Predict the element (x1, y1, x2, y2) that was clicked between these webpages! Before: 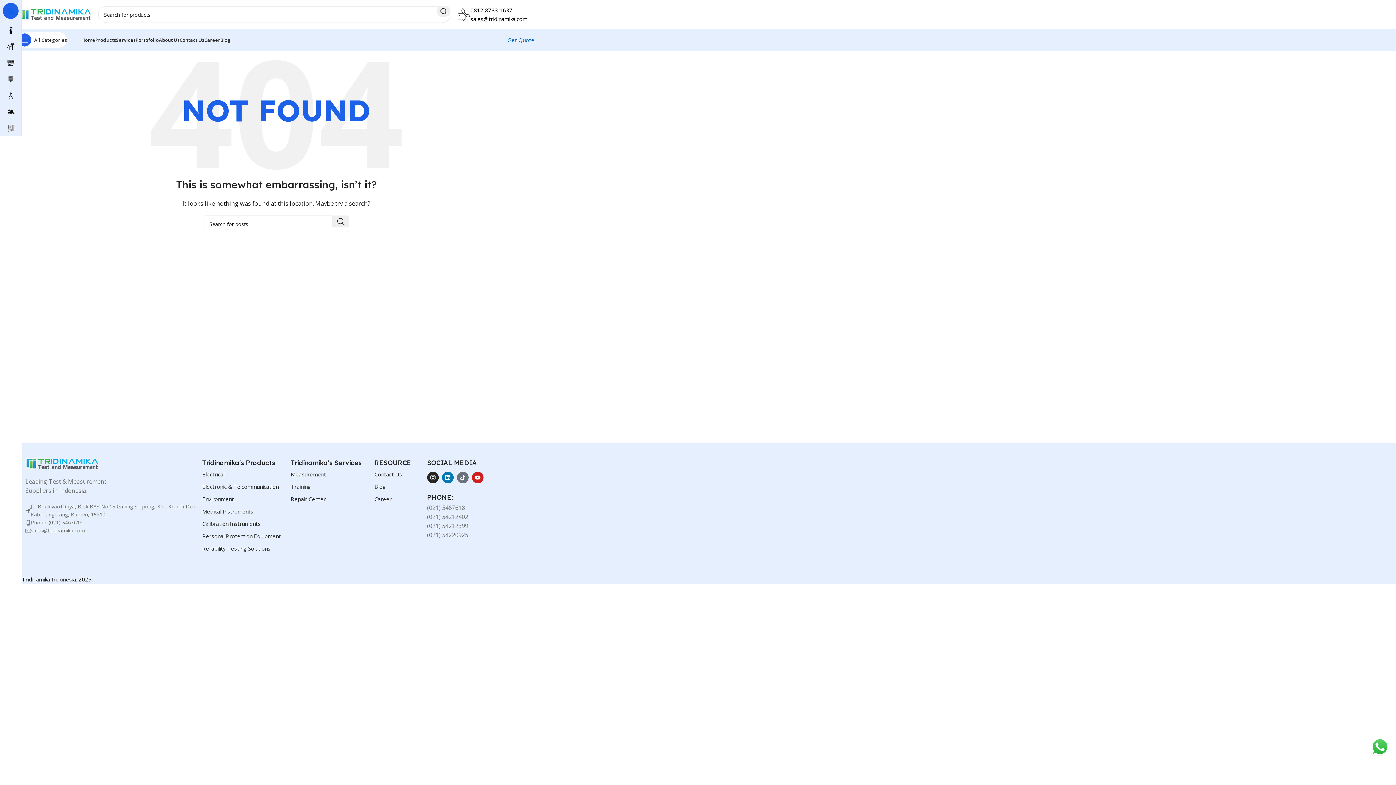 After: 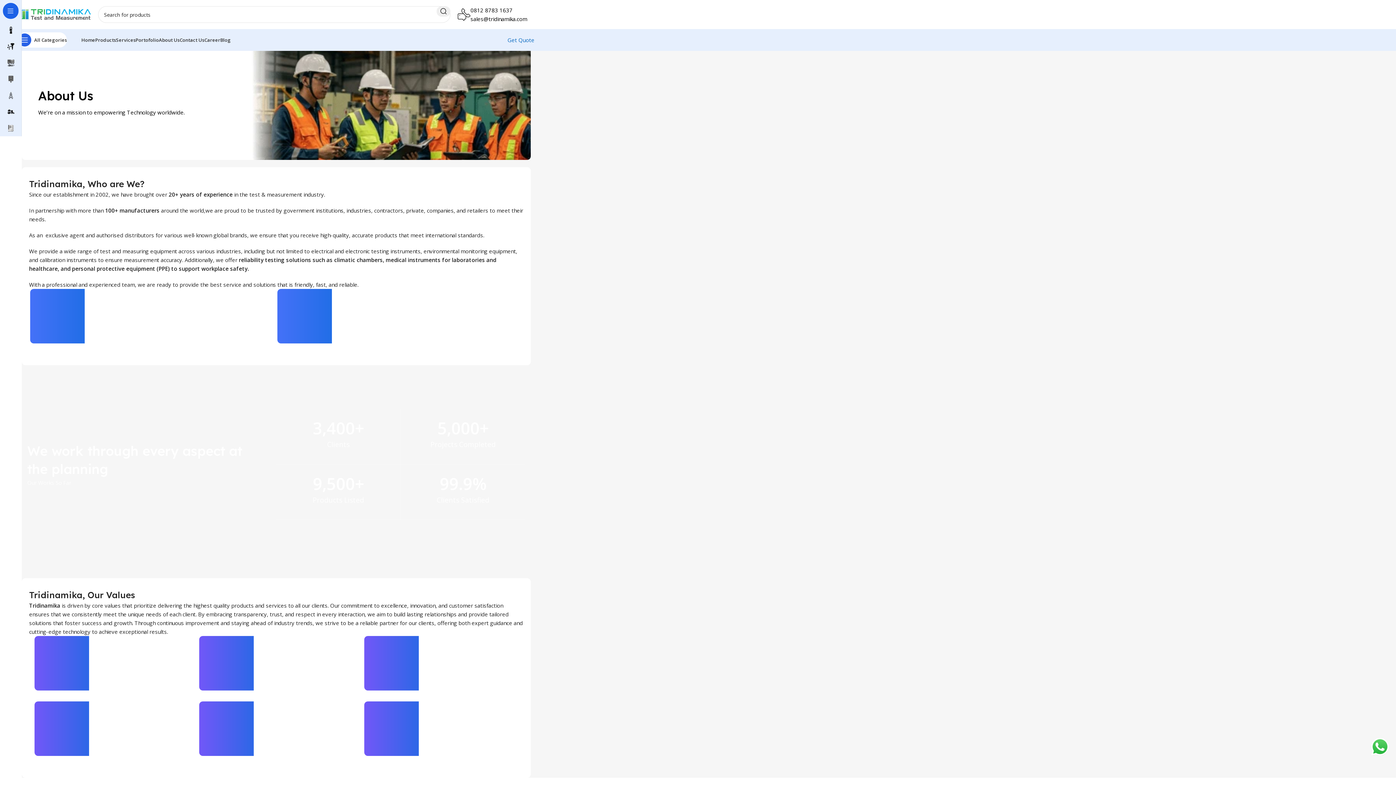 Action: label: About Us bbox: (158, 32, 179, 47)